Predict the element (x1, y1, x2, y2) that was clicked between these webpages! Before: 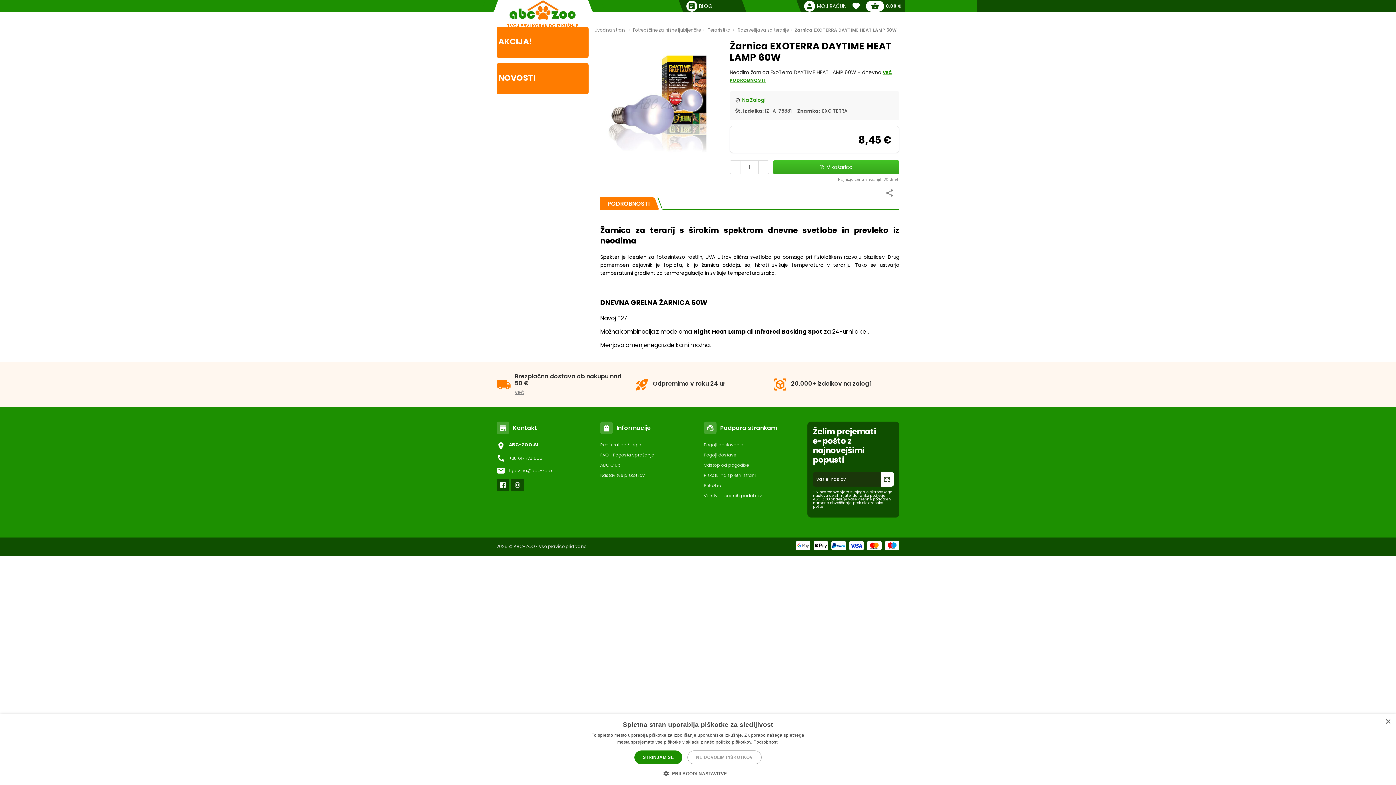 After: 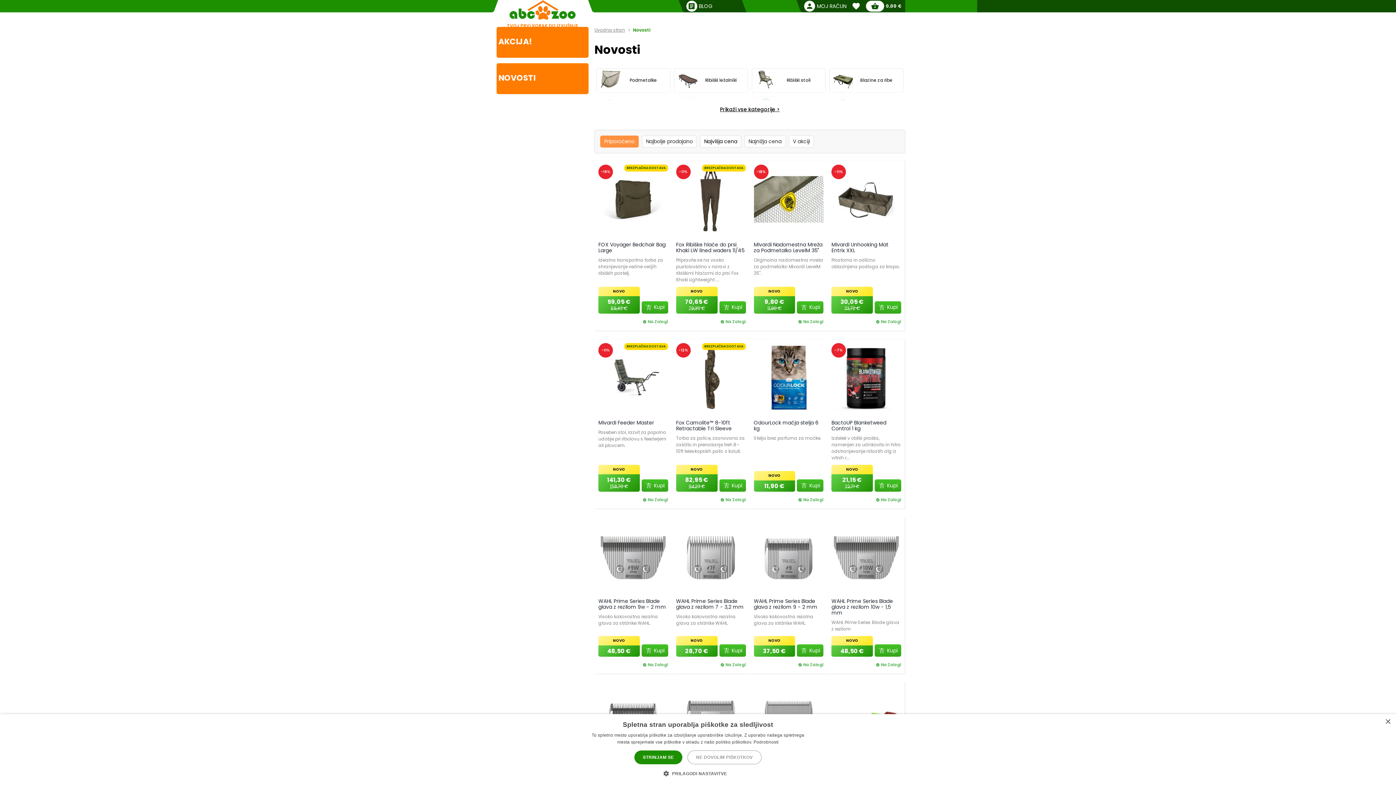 Action: bbox: (496, 63, 588, 94) label: NOVOSTI